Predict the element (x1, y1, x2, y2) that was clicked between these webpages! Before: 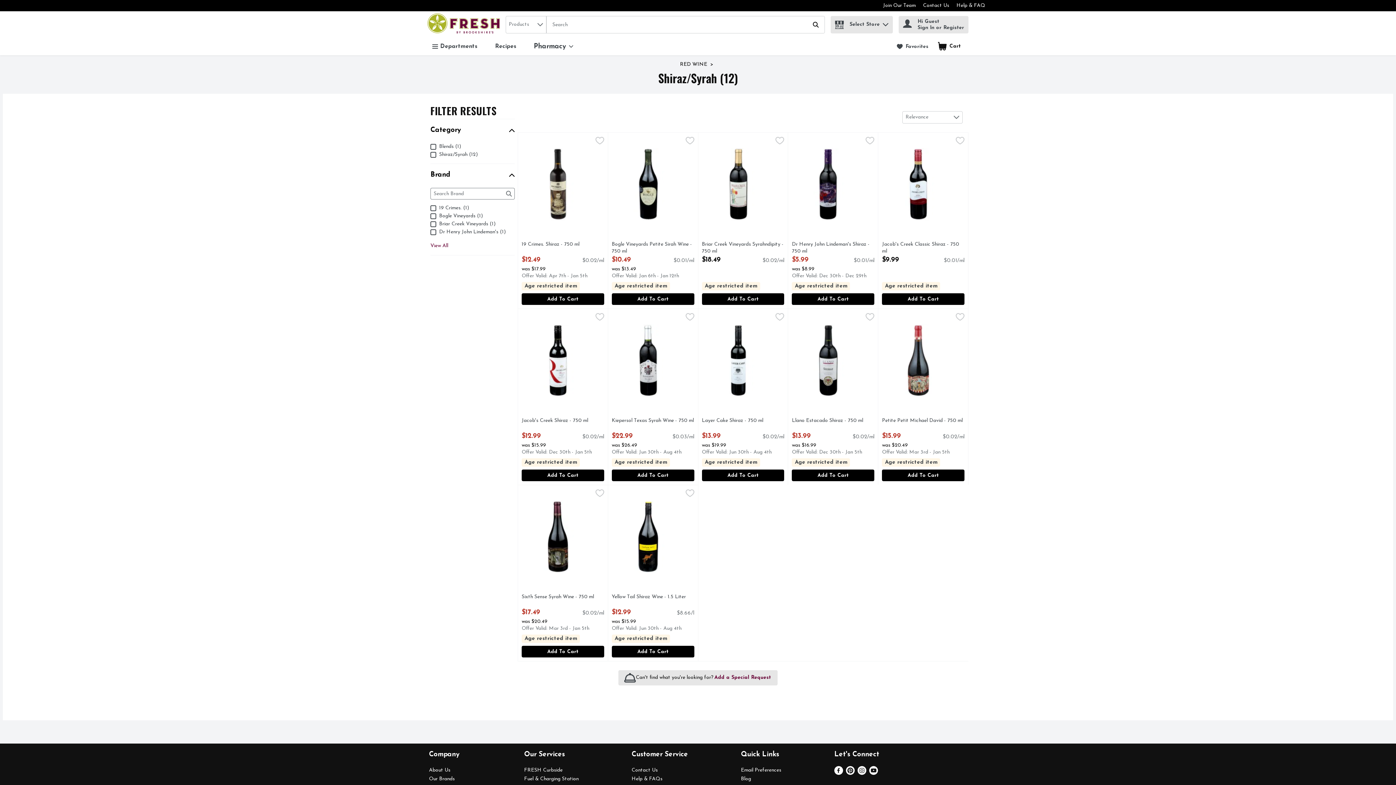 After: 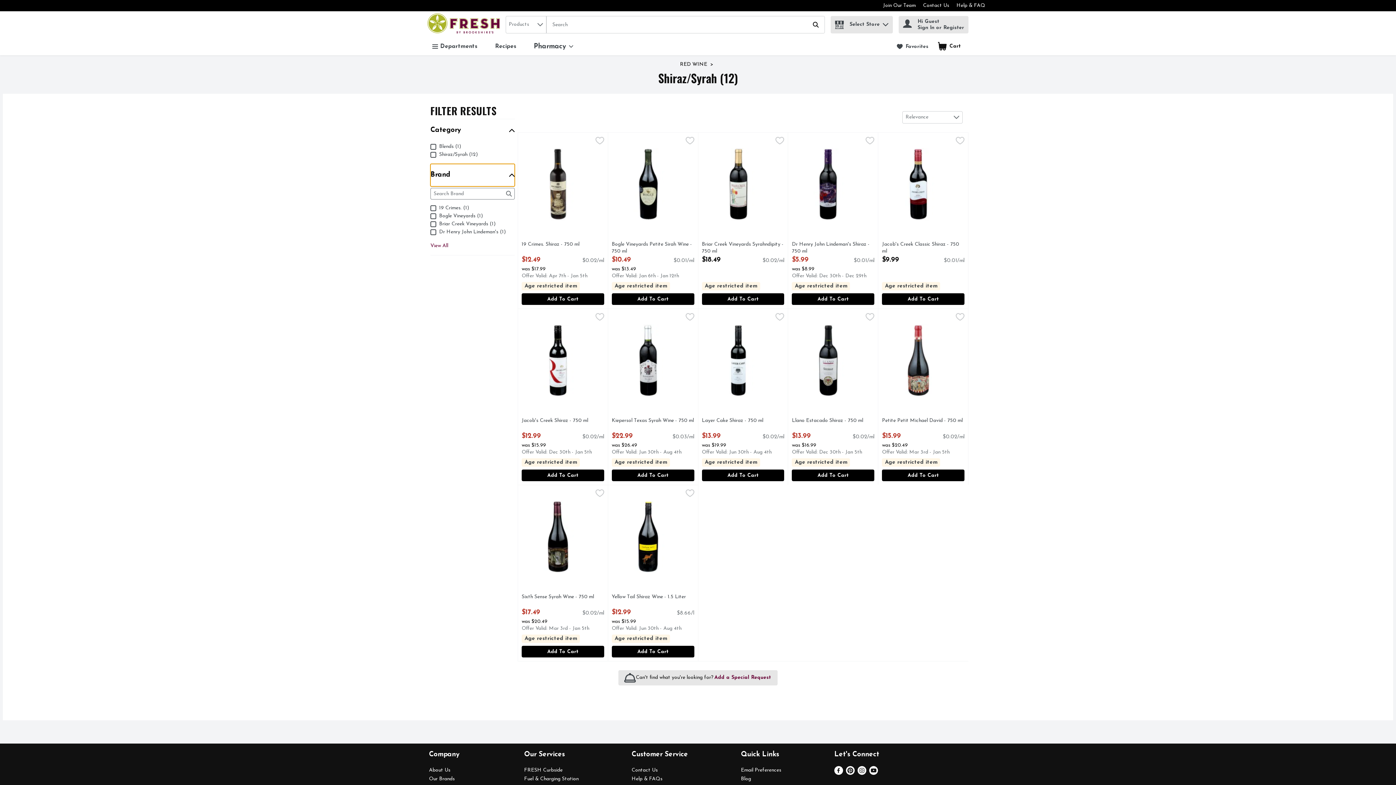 Action: bbox: (430, 164, 514, 186) label: Brand